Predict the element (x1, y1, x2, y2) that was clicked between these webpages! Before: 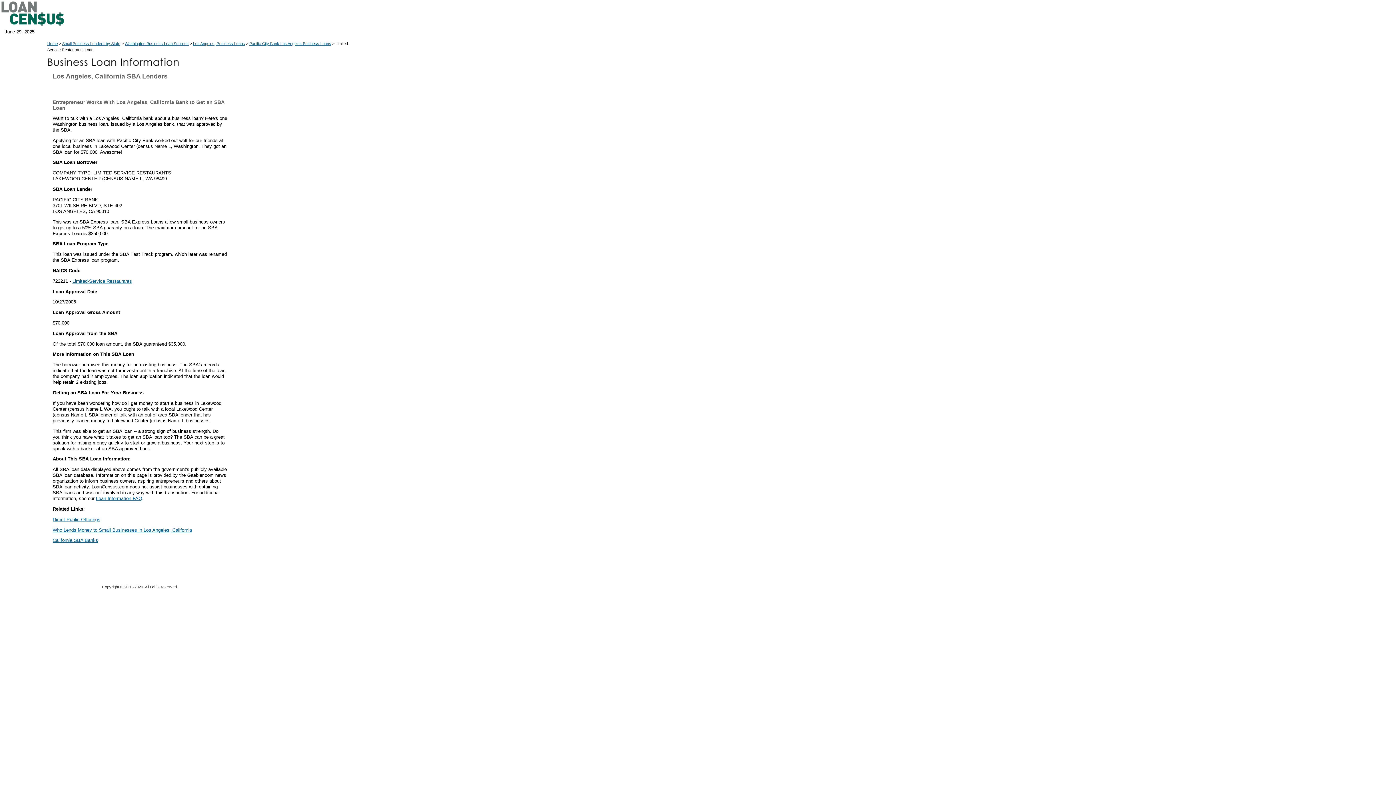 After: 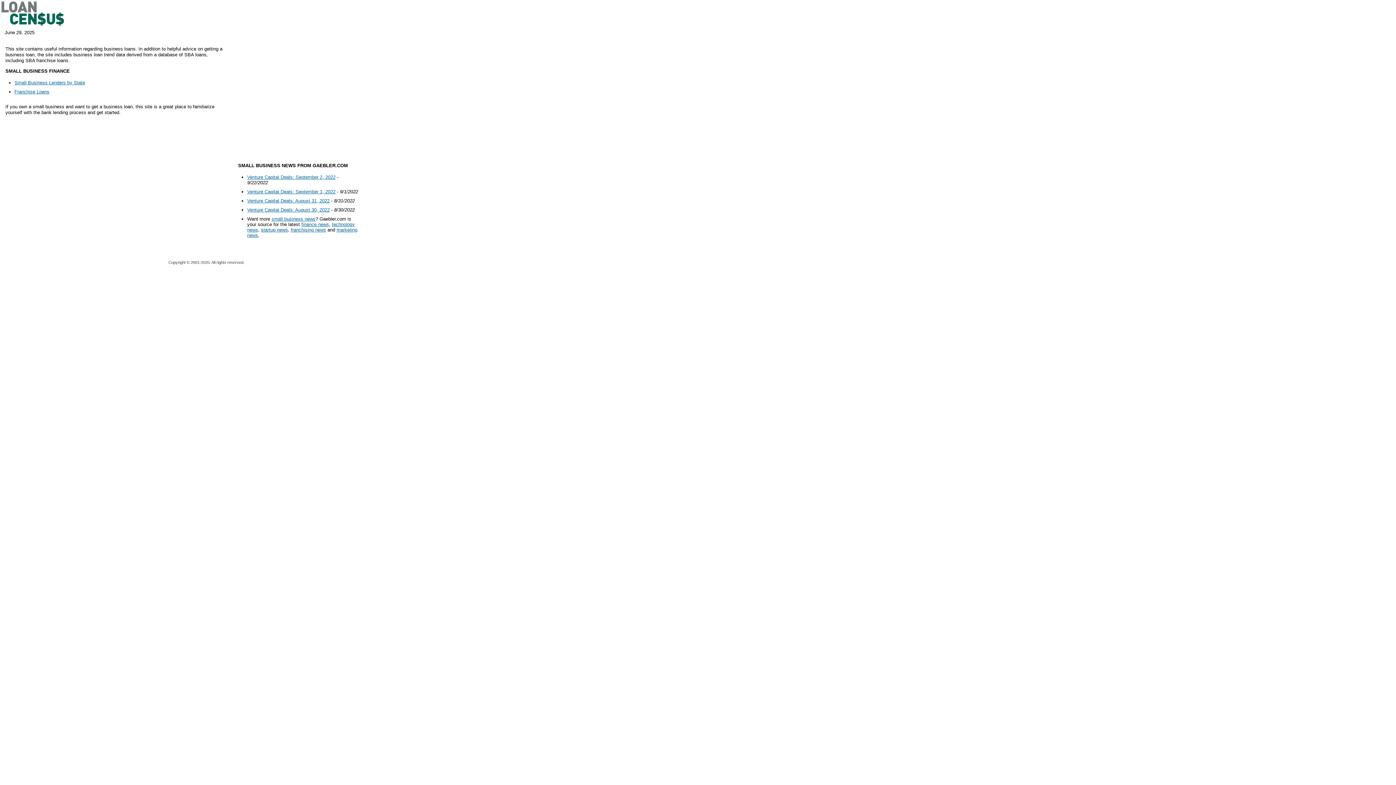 Action: label: Home bbox: (47, 41, 57, 45)